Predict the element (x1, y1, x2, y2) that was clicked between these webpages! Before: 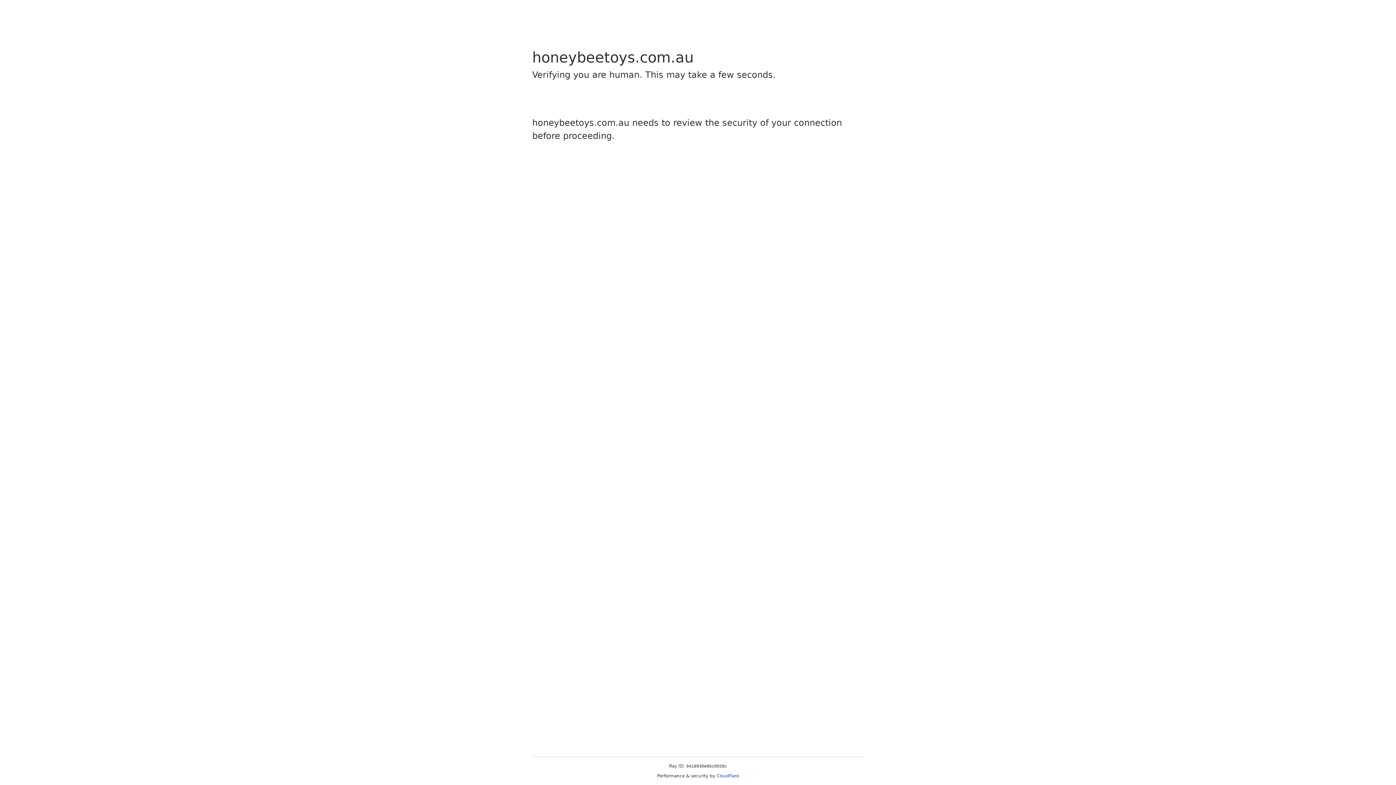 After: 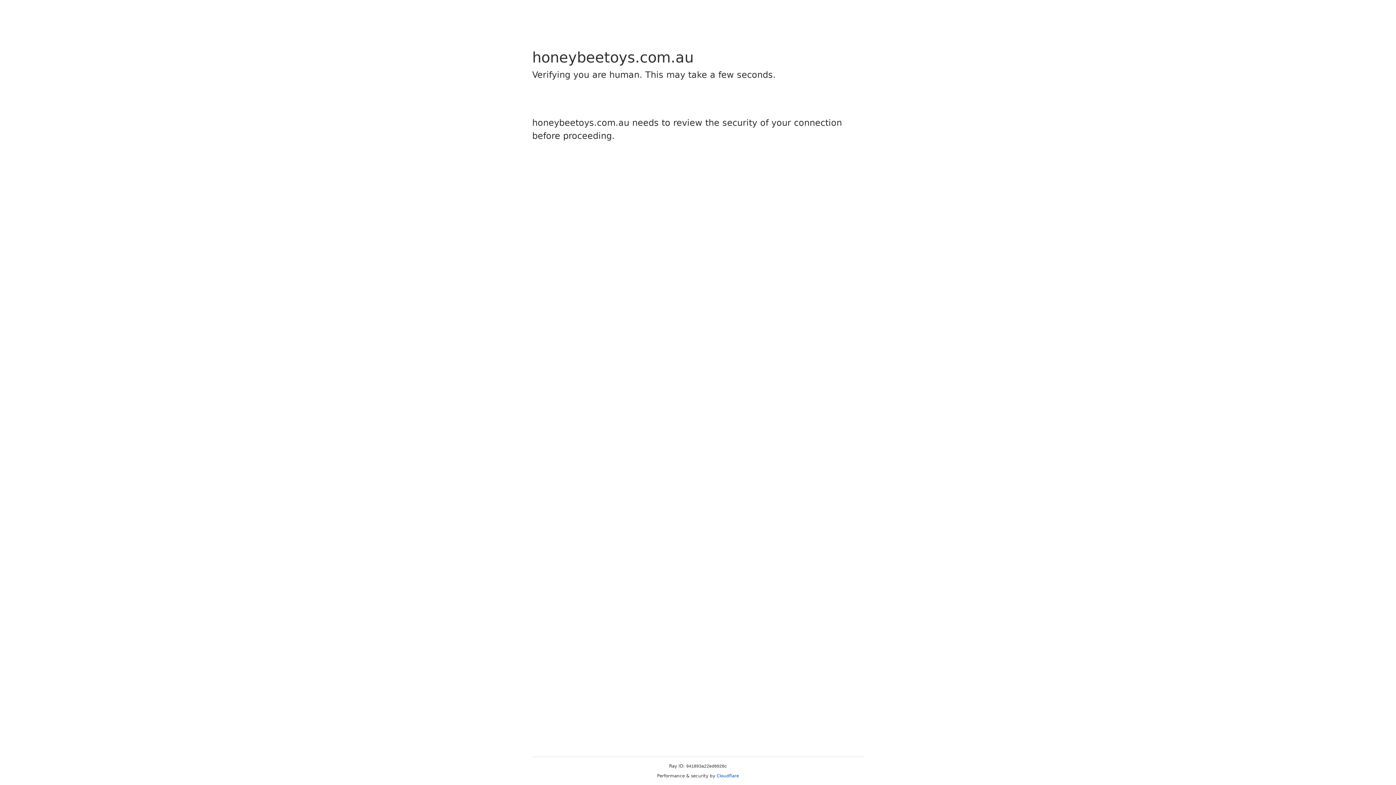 Action: label: Cloudflare bbox: (716, 773, 739, 778)